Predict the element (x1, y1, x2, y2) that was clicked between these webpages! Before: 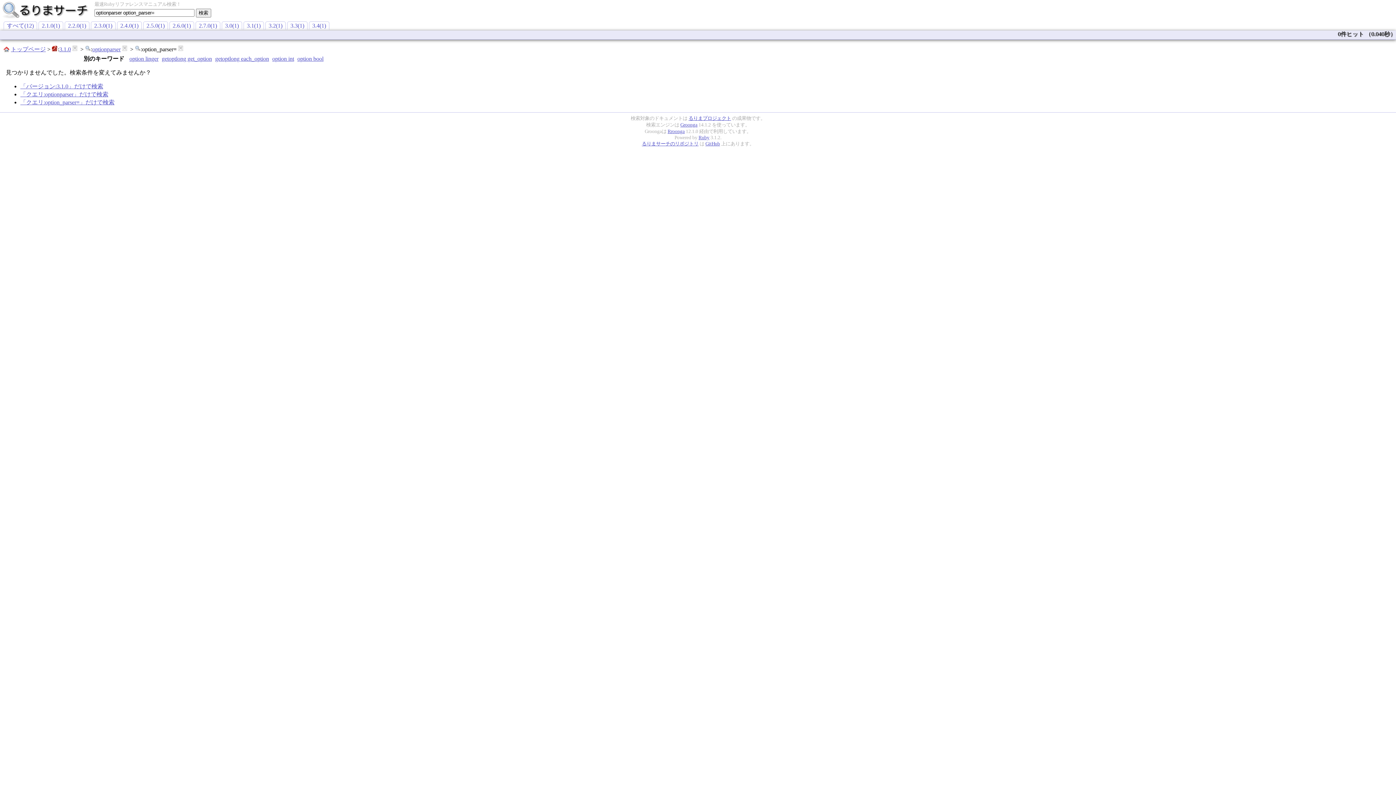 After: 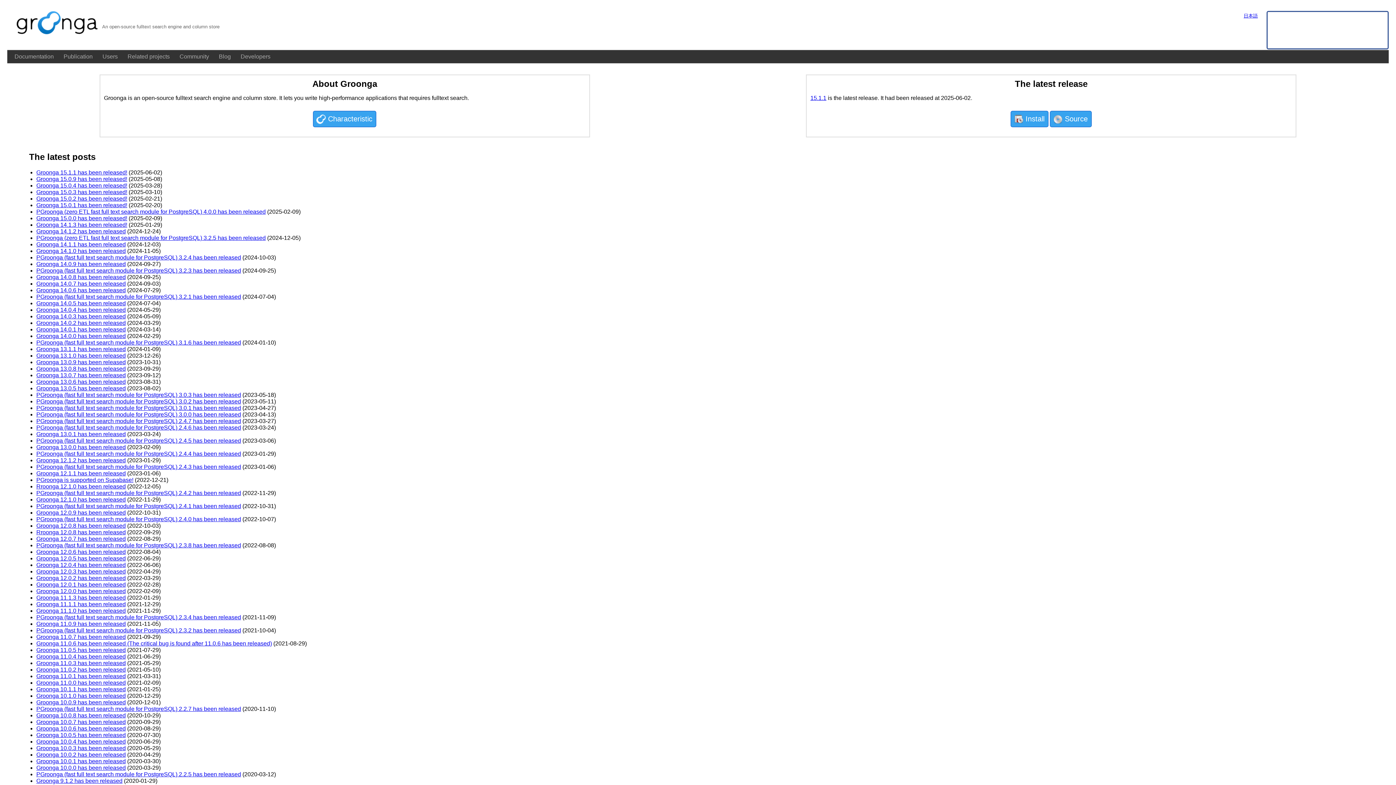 Action: label: Groonga bbox: (680, 122, 697, 127)